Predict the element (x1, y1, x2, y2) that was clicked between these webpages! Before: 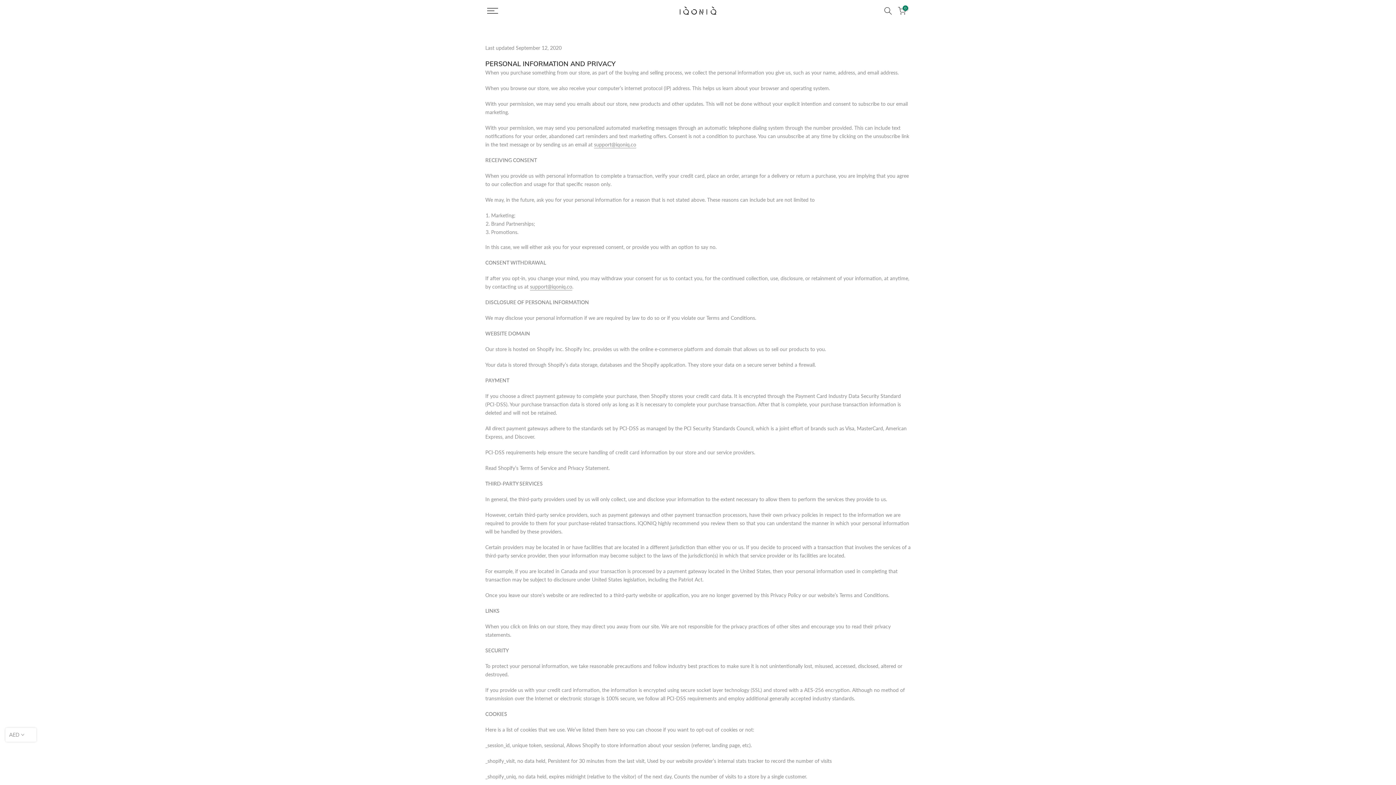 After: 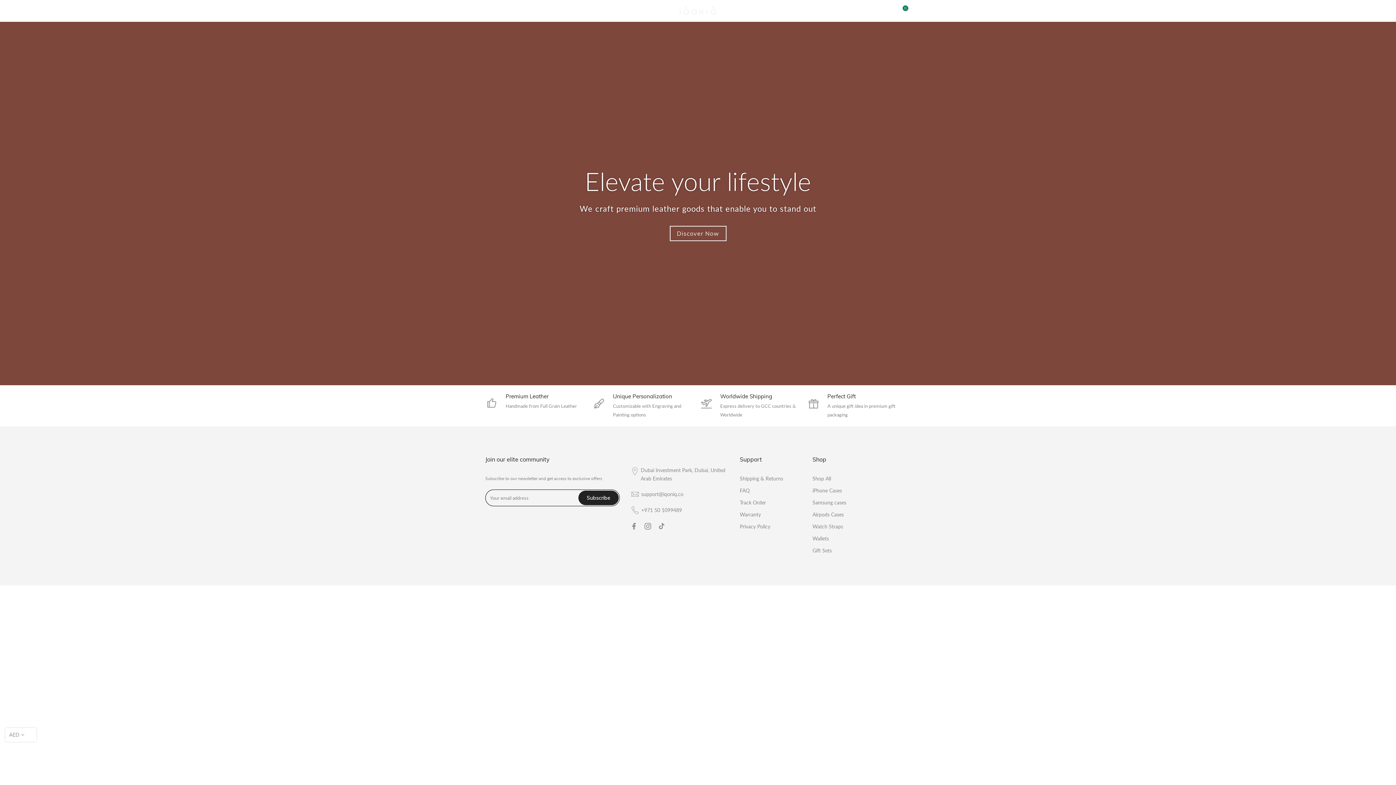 Action: bbox: (487, 8, 584, 13)